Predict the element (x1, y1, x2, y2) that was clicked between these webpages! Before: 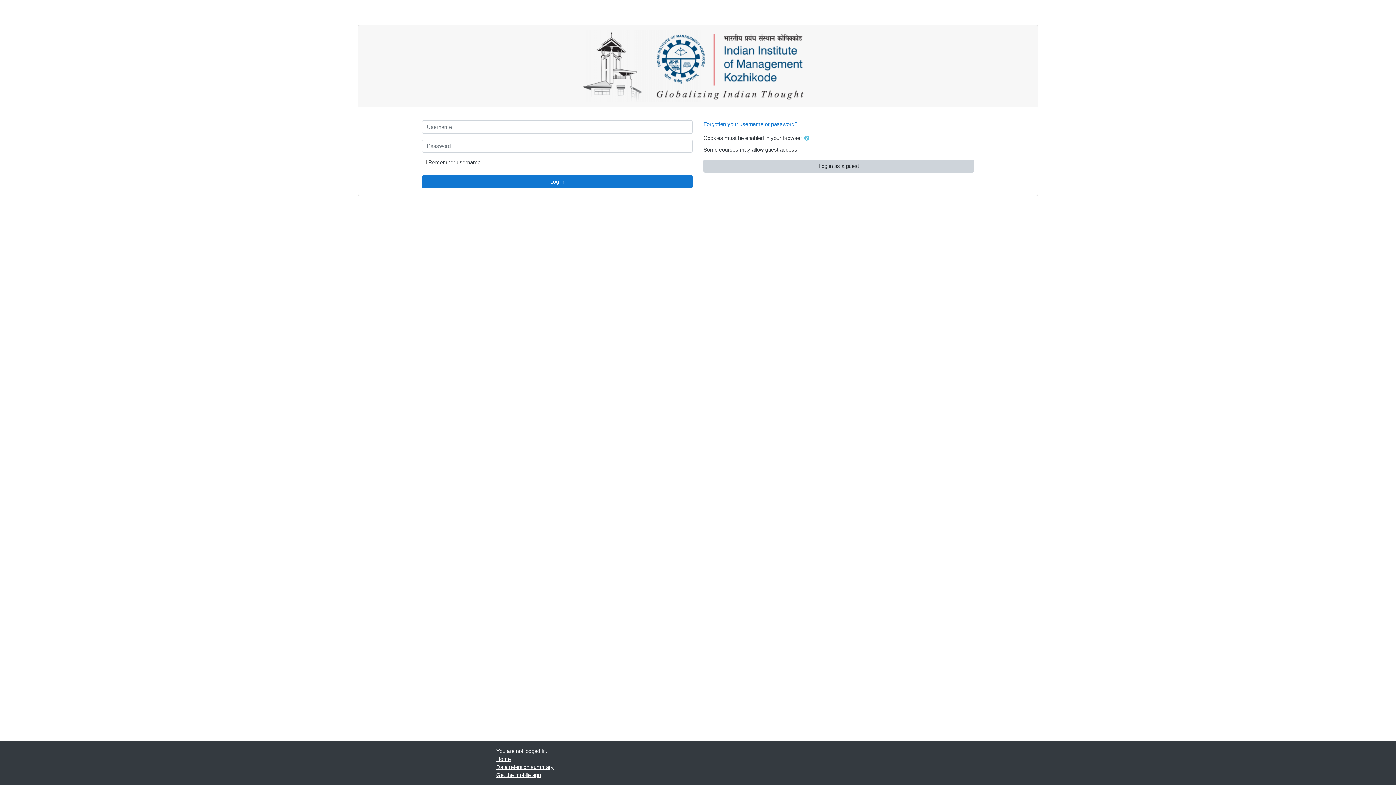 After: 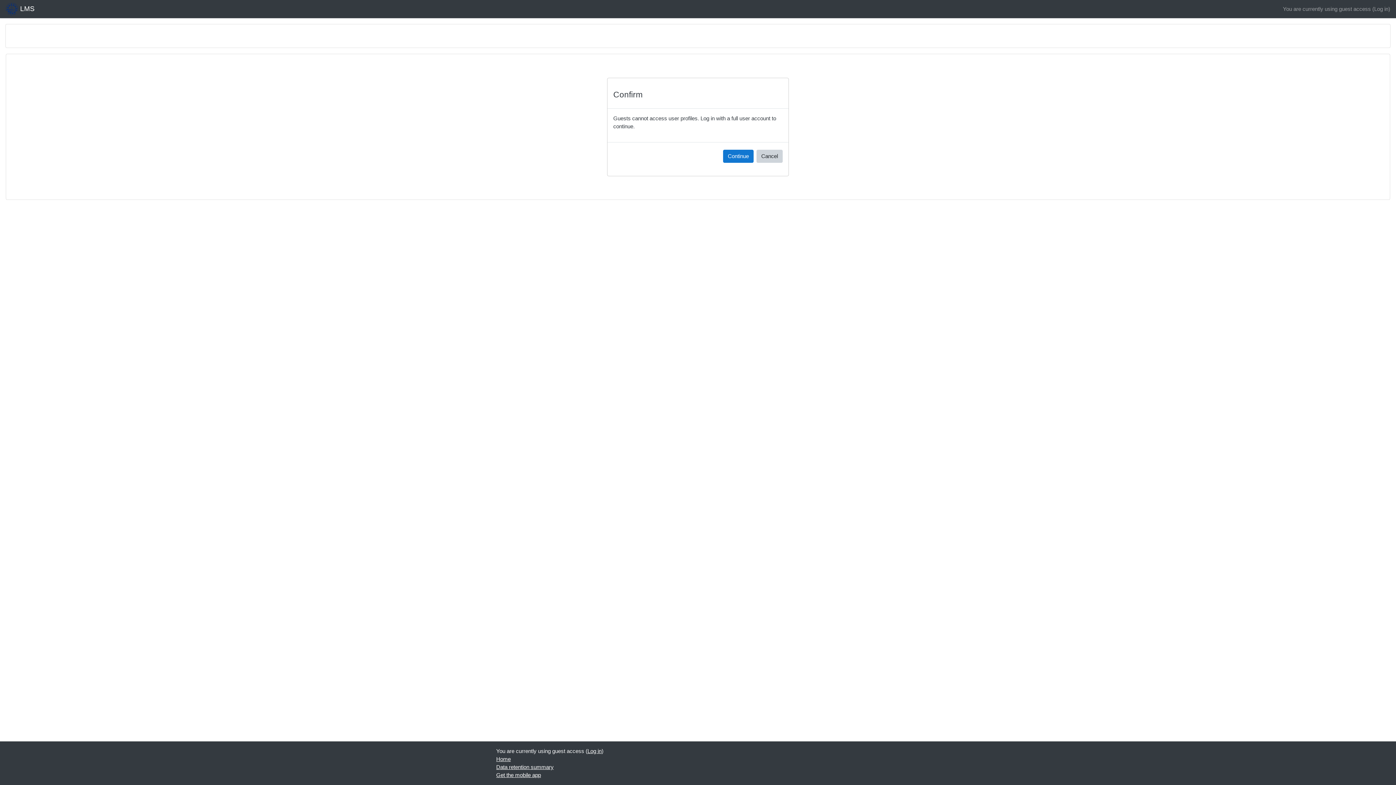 Action: bbox: (703, 159, 974, 172) label: Log in as a guest